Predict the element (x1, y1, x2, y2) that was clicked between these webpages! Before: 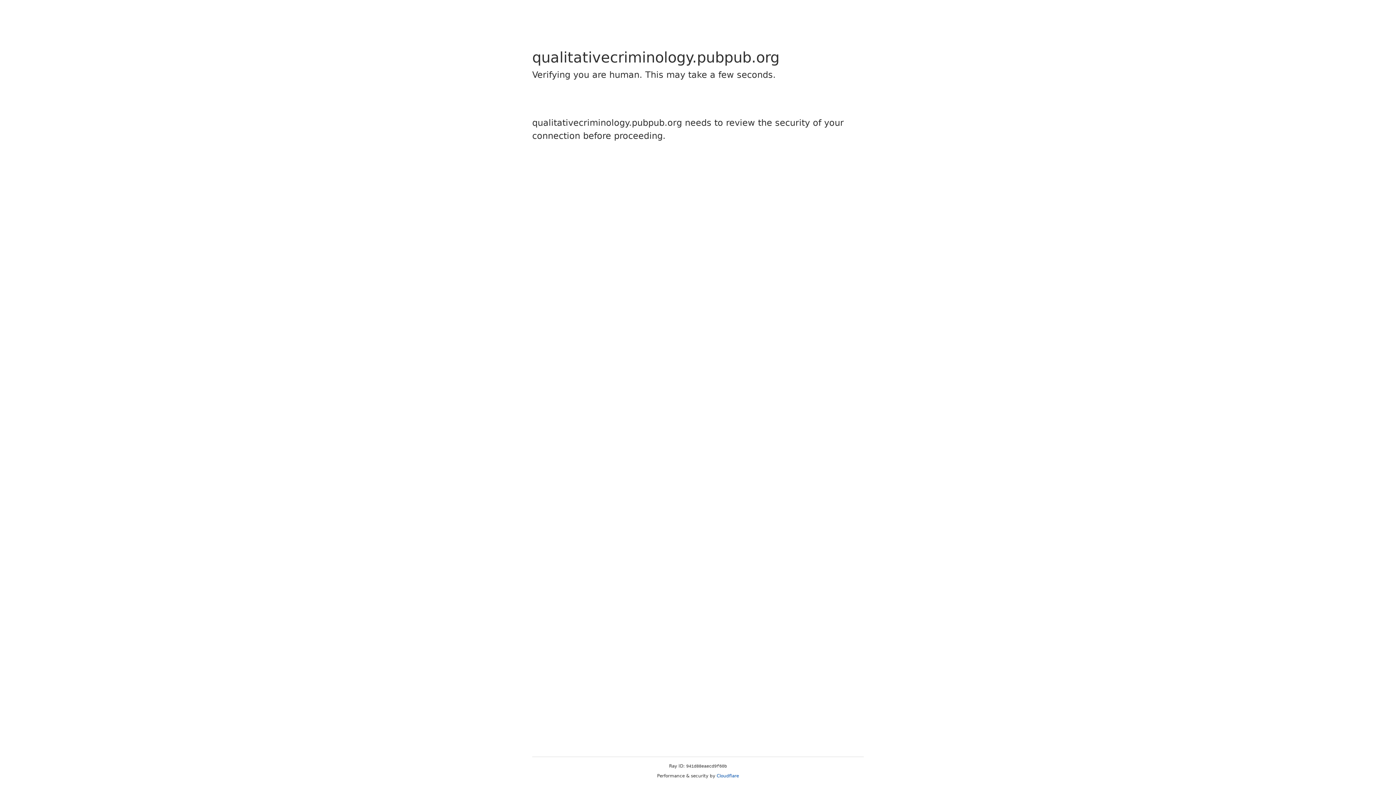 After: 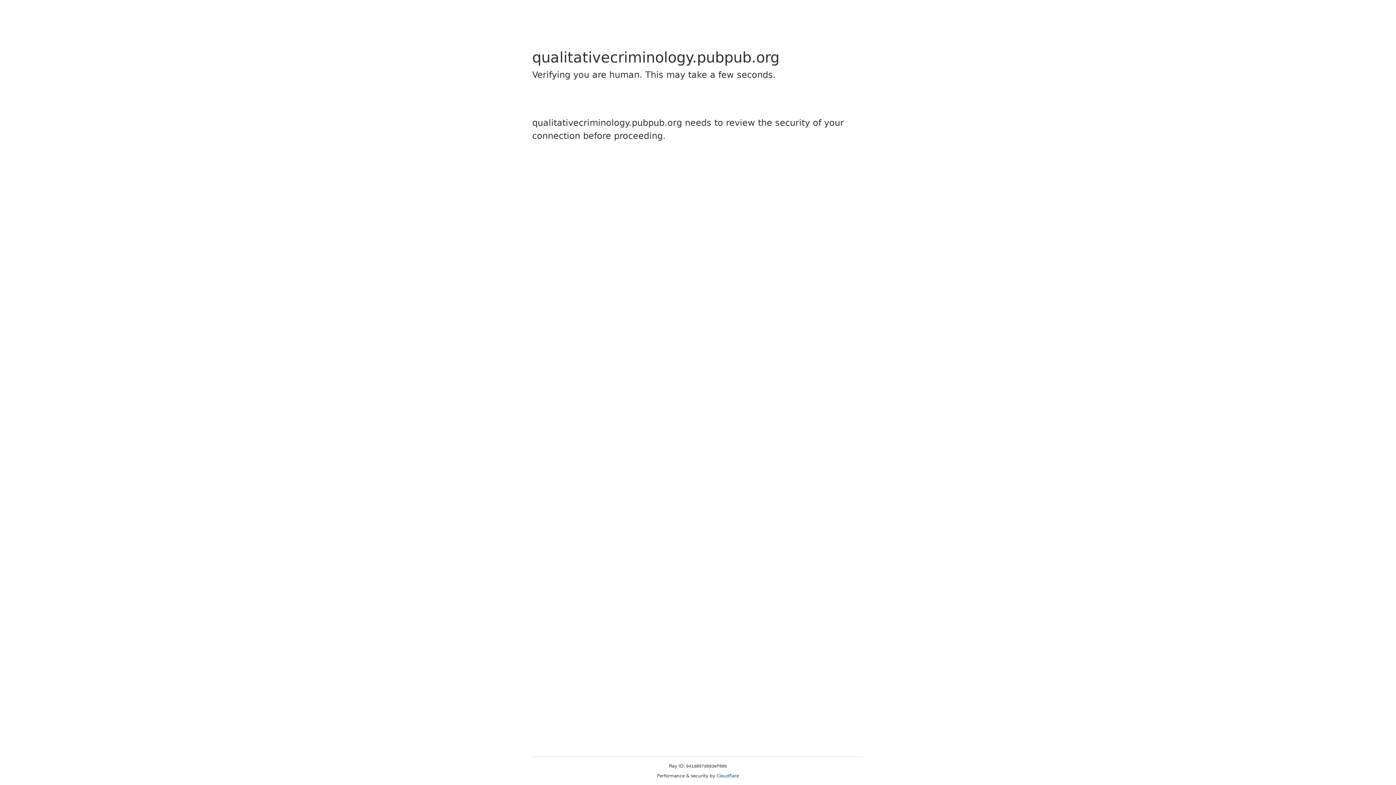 Action: bbox: (716, 773, 739, 778) label: Cloudflare